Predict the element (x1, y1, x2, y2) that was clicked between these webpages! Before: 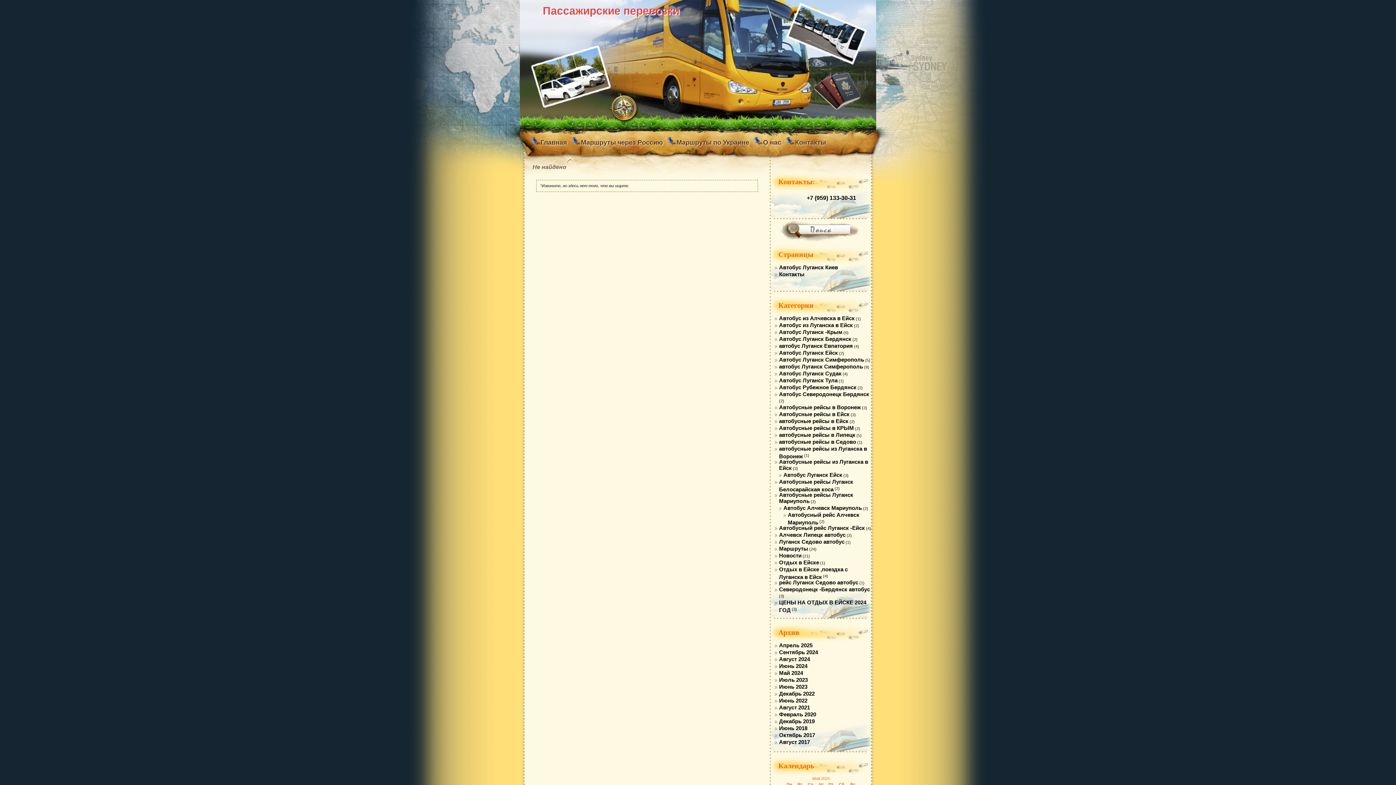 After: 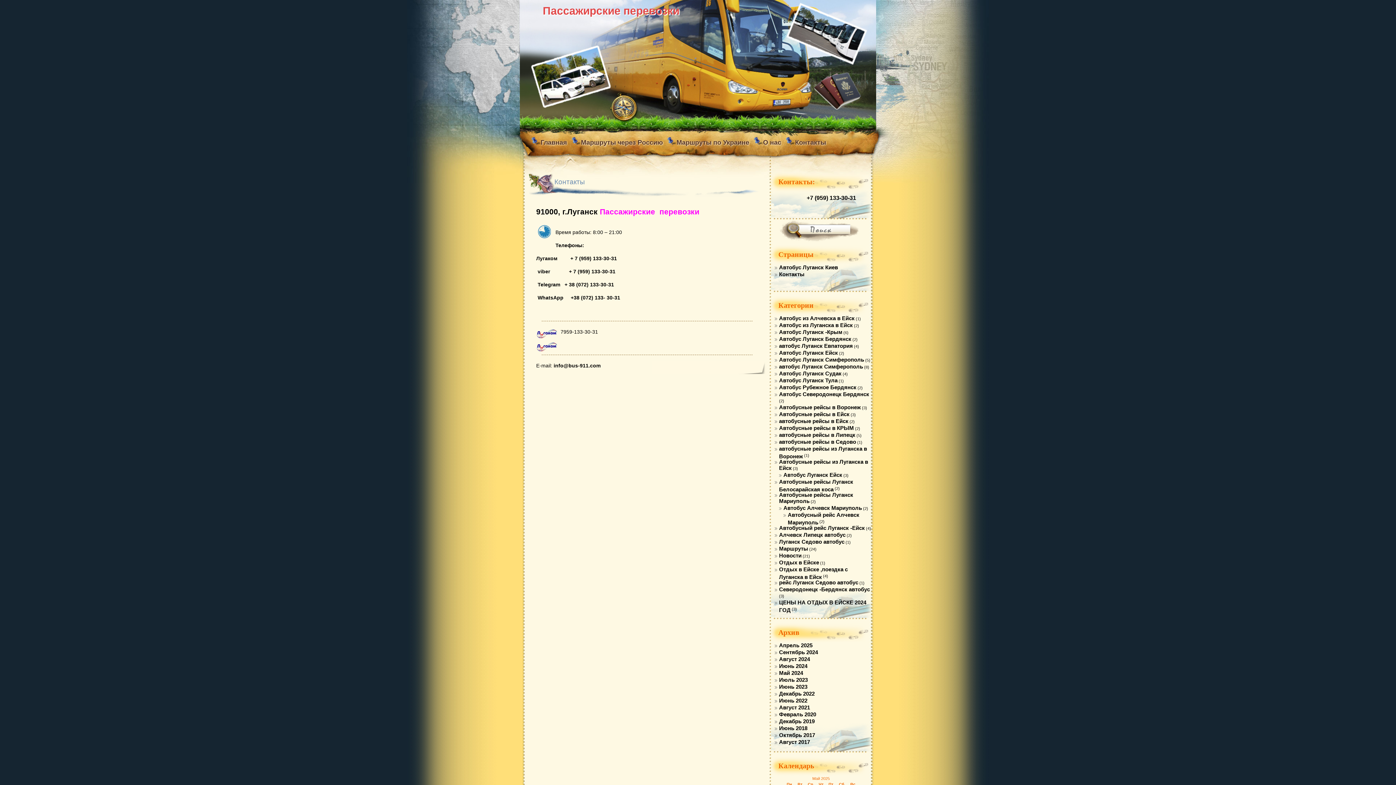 Action: label: Контакты bbox: (785, 136, 828, 149)